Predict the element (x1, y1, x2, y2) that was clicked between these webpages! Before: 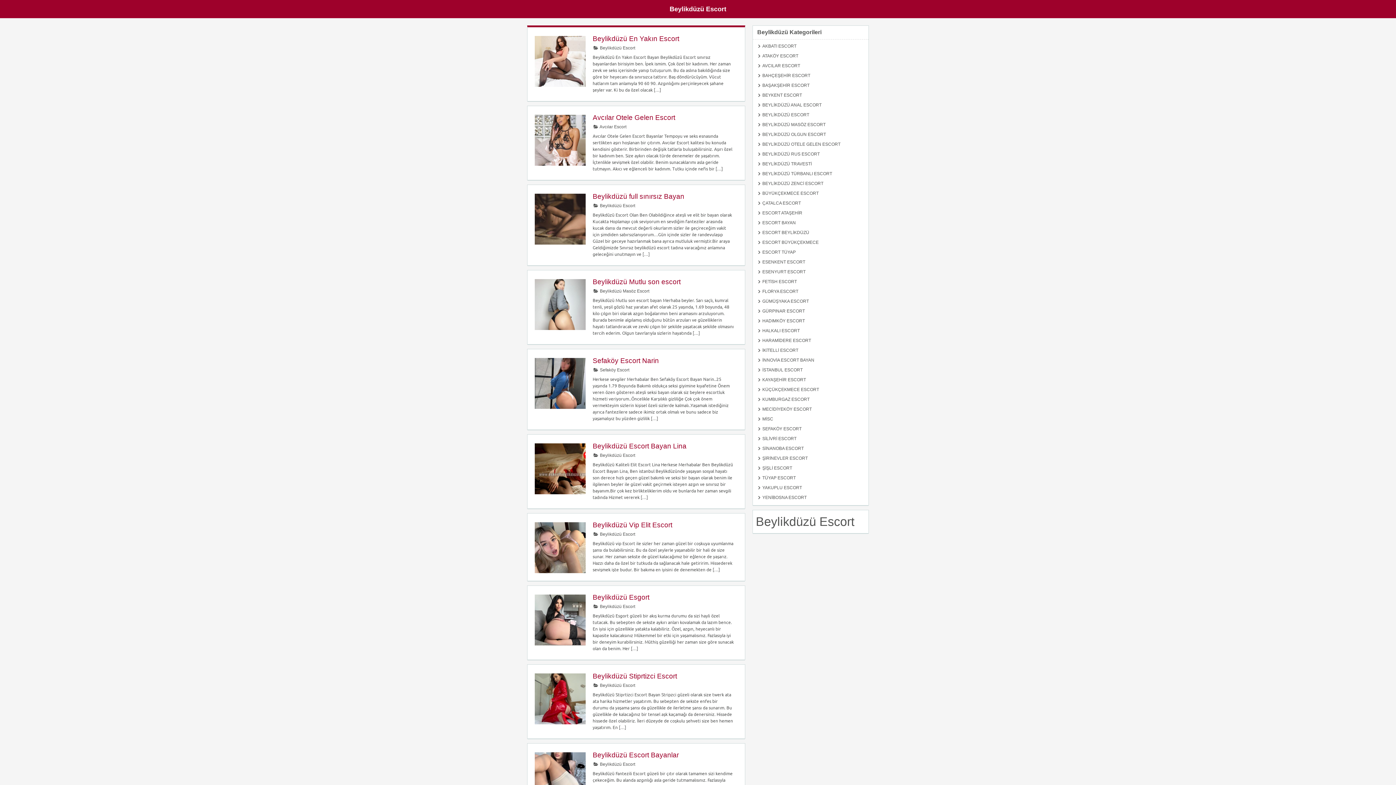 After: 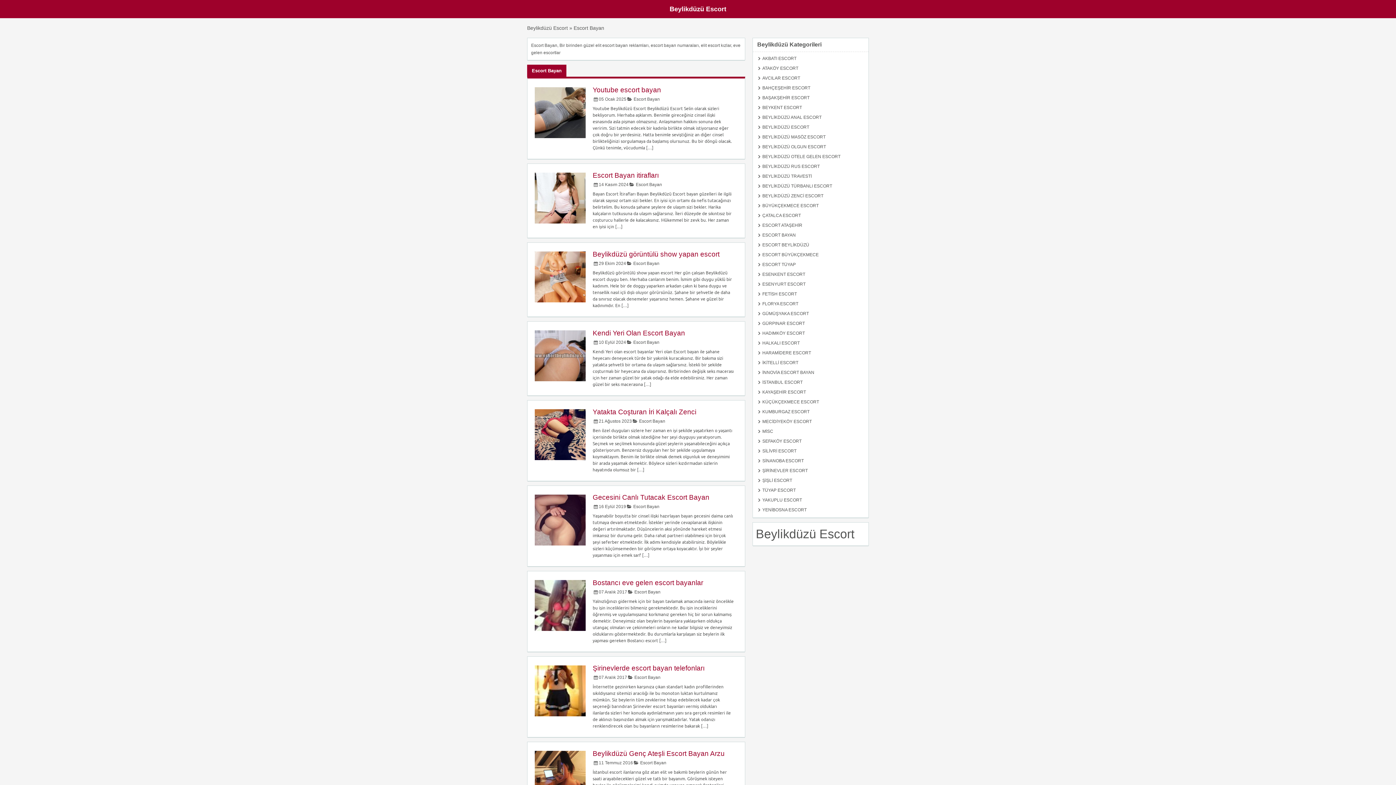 Action: bbox: (762, 220, 796, 225) label: ESCORT BAYAN